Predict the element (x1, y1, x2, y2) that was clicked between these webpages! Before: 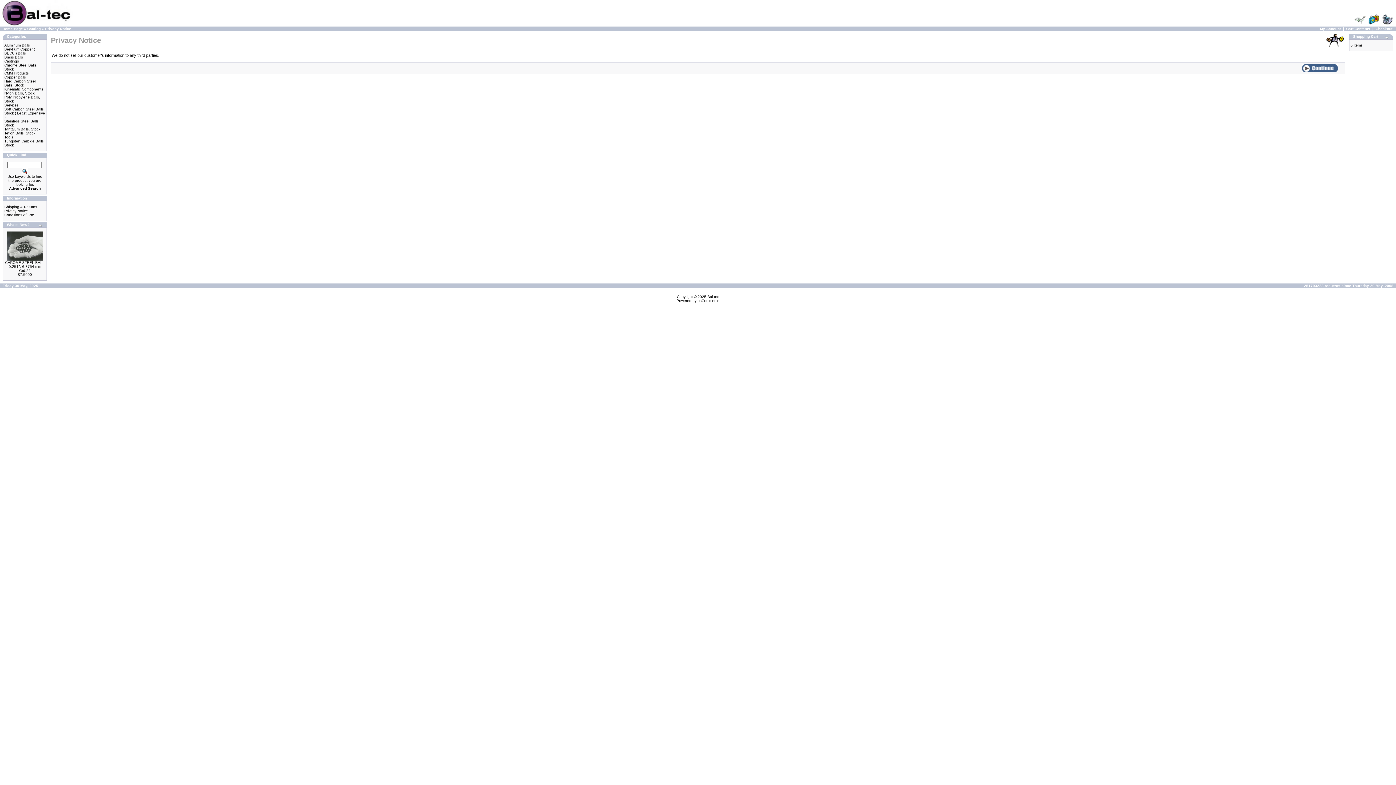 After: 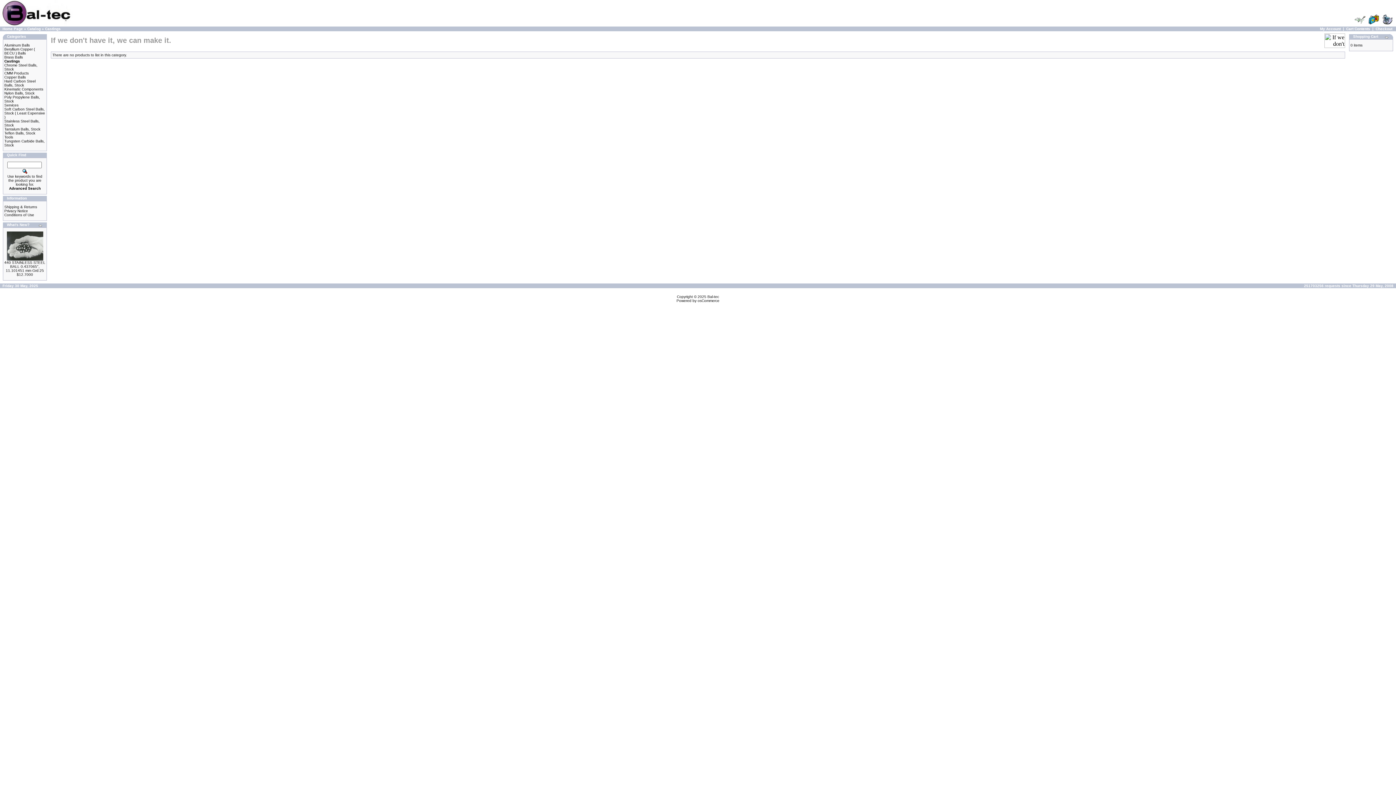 Action: bbox: (4, 59, 18, 63) label: Castings